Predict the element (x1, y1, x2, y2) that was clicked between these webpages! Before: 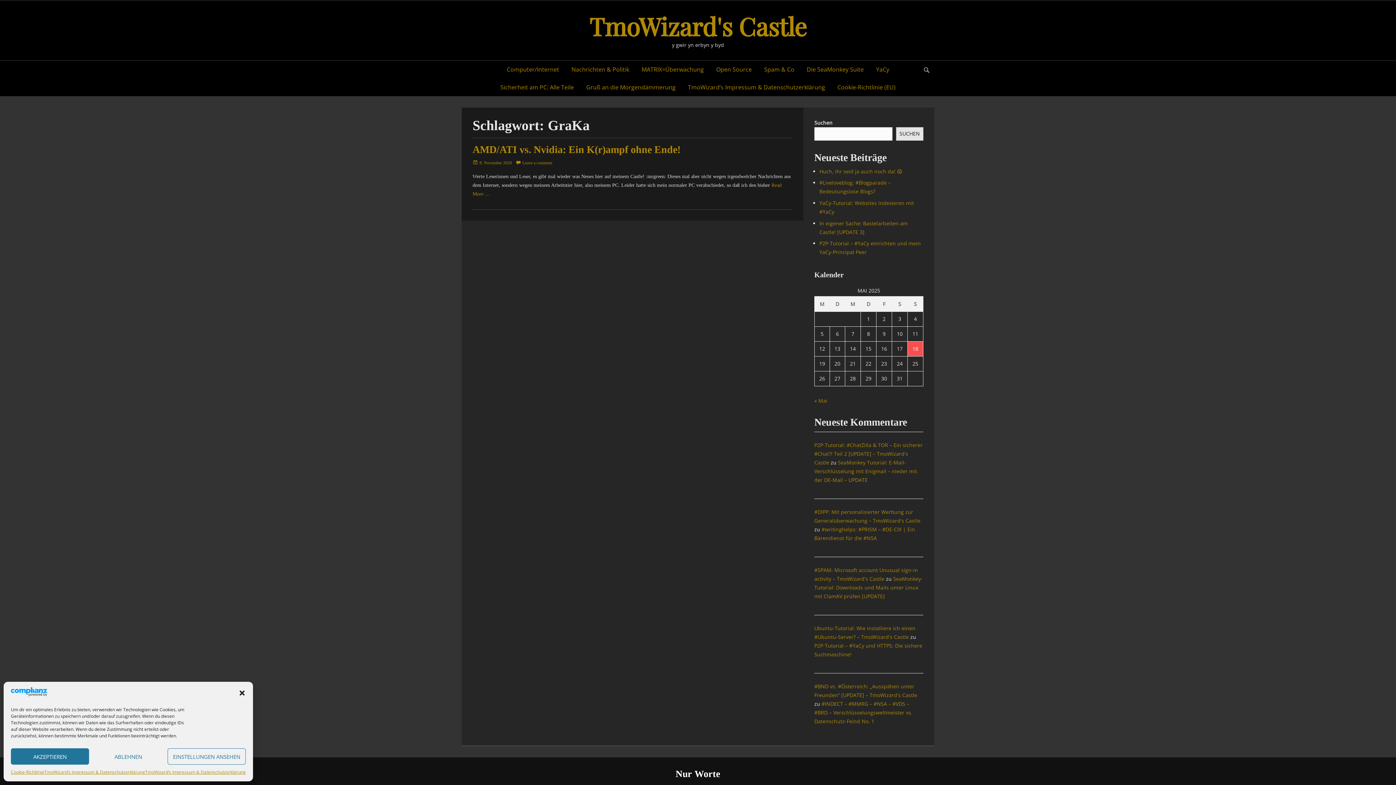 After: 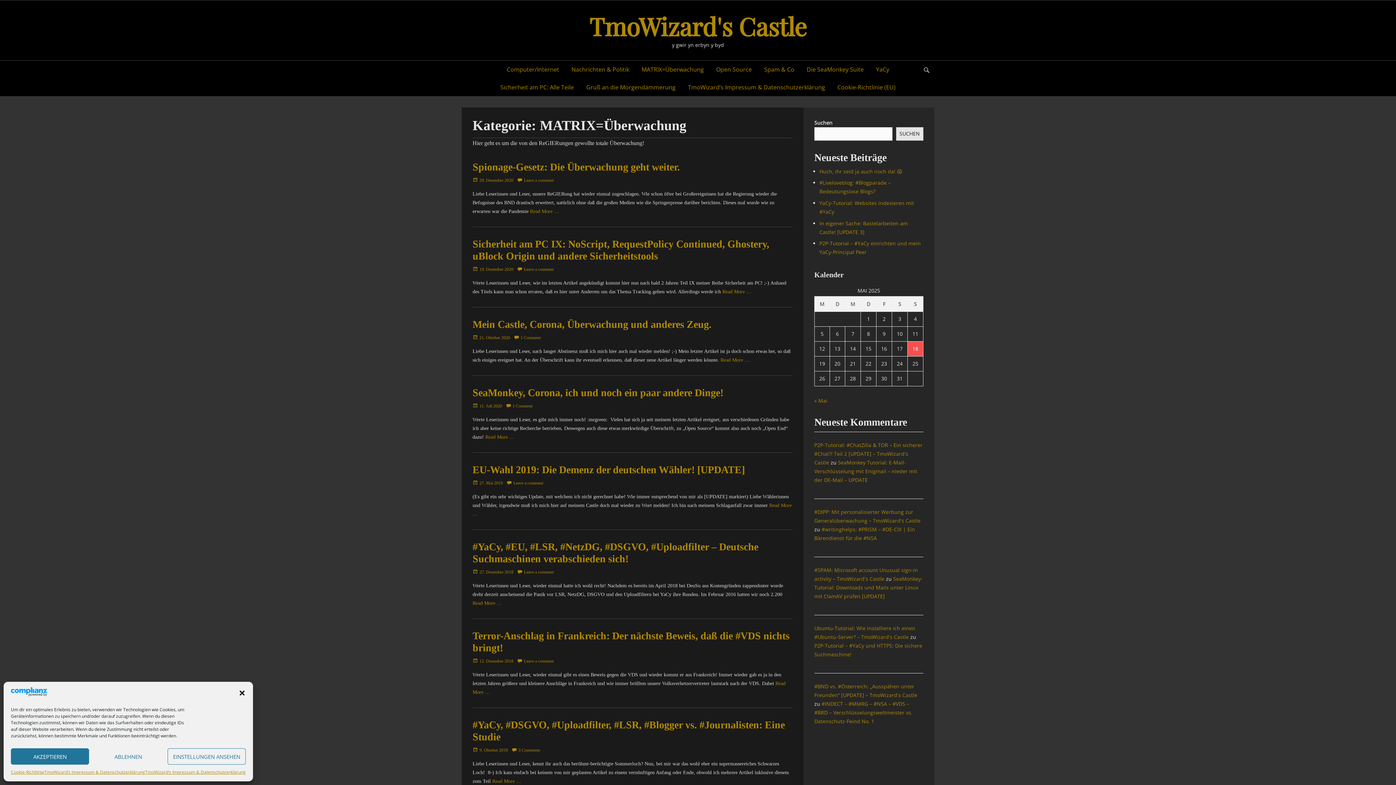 Action: label: MATRIX=Überwachung bbox: (636, 60, 709, 78)